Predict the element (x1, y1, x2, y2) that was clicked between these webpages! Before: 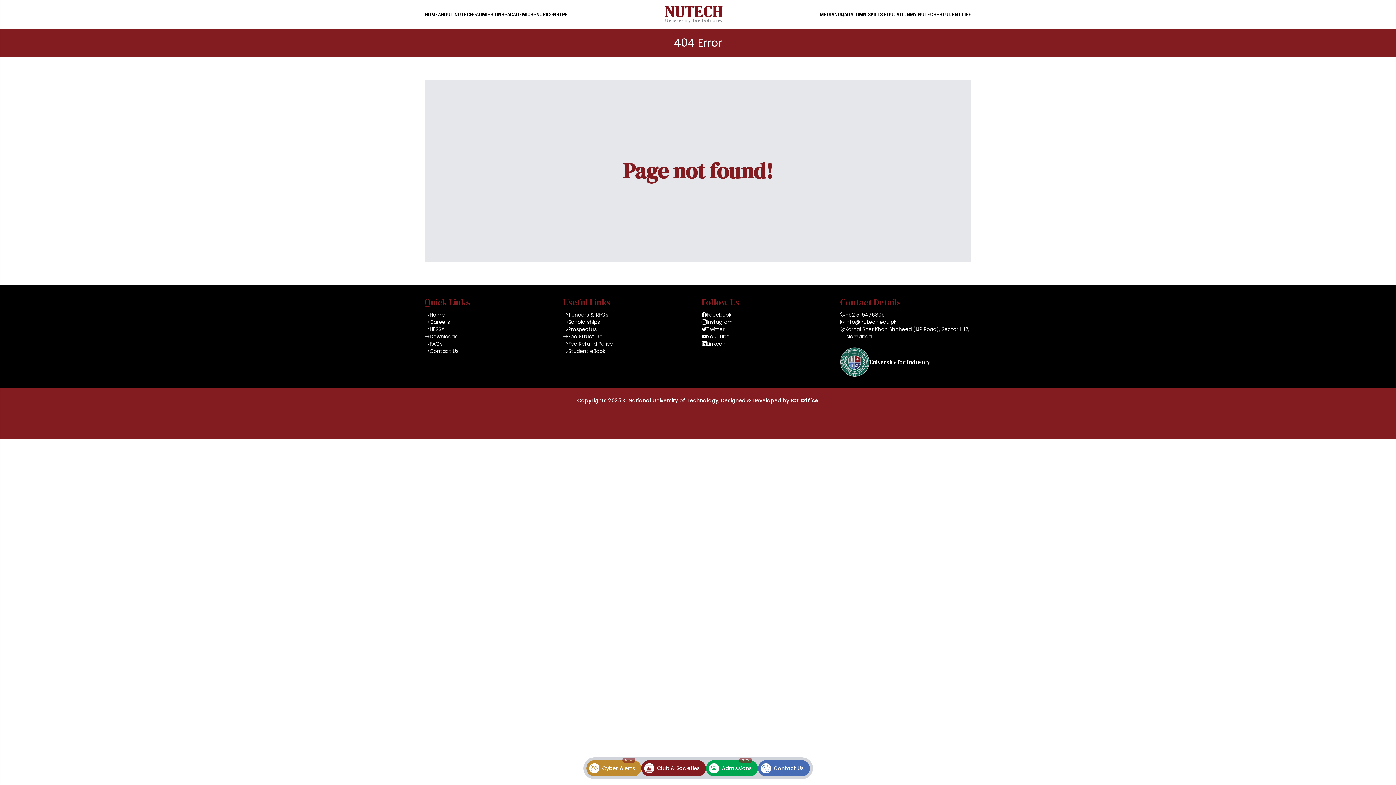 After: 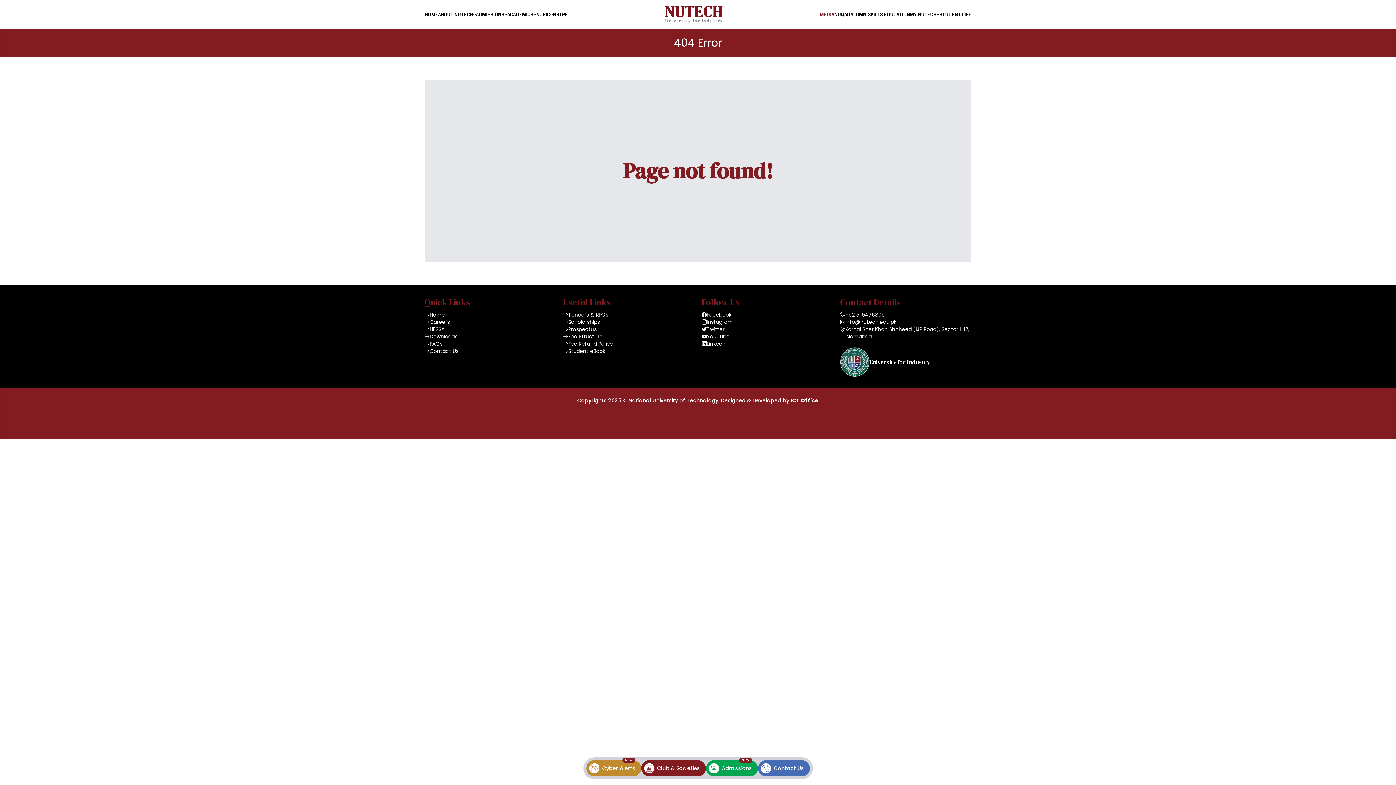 Action: bbox: (820, 8, 834, 21) label: MEDIA